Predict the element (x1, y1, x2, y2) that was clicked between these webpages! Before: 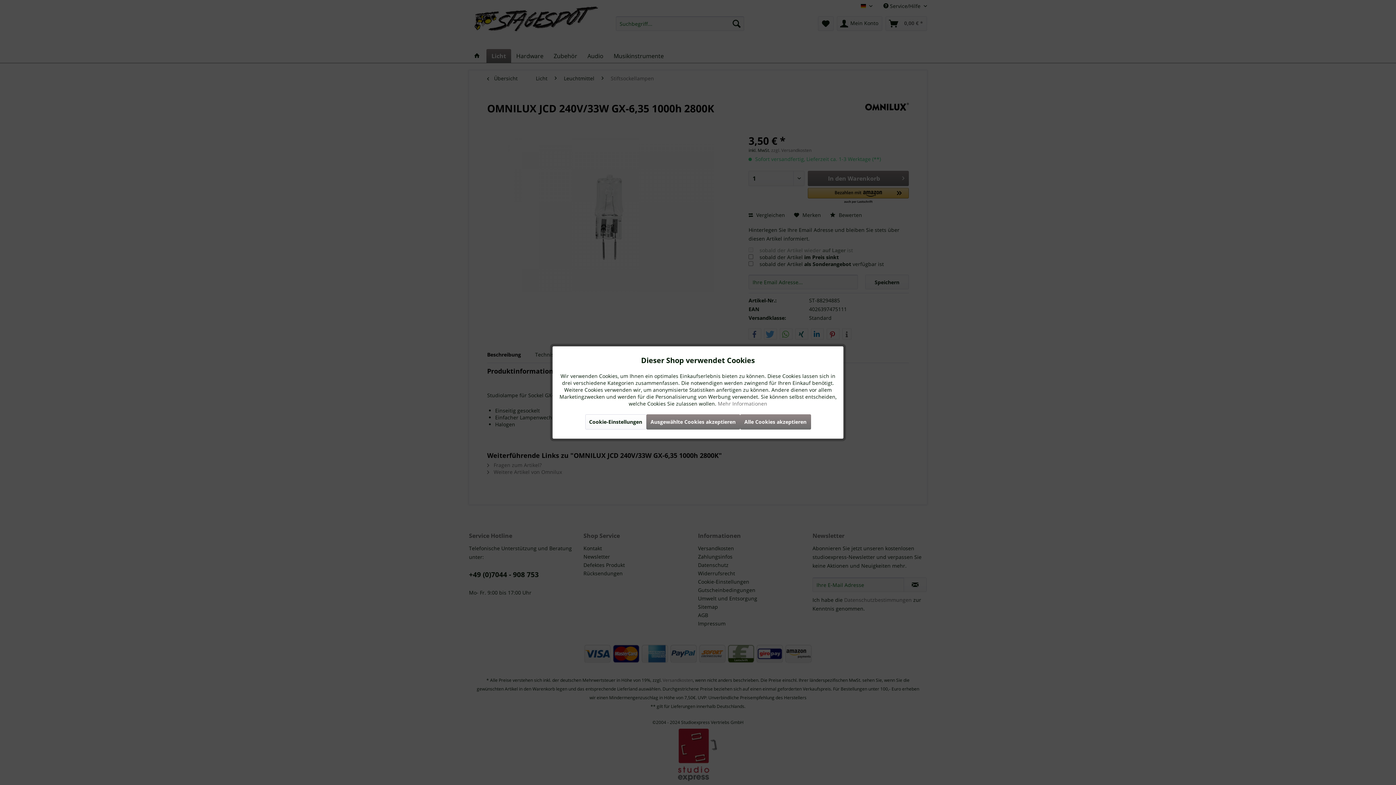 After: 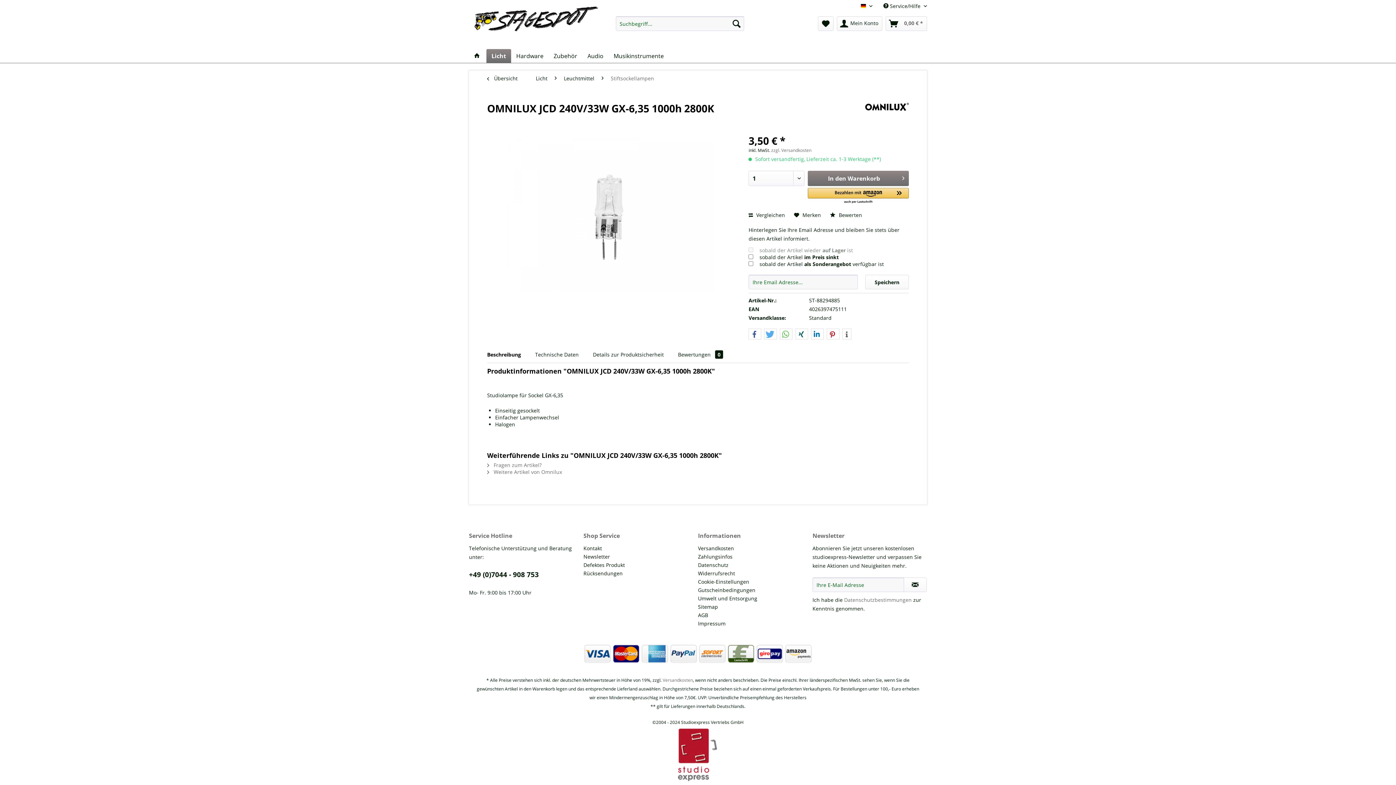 Action: label: Alle Cookies akzeptieren bbox: (740, 414, 811, 429)